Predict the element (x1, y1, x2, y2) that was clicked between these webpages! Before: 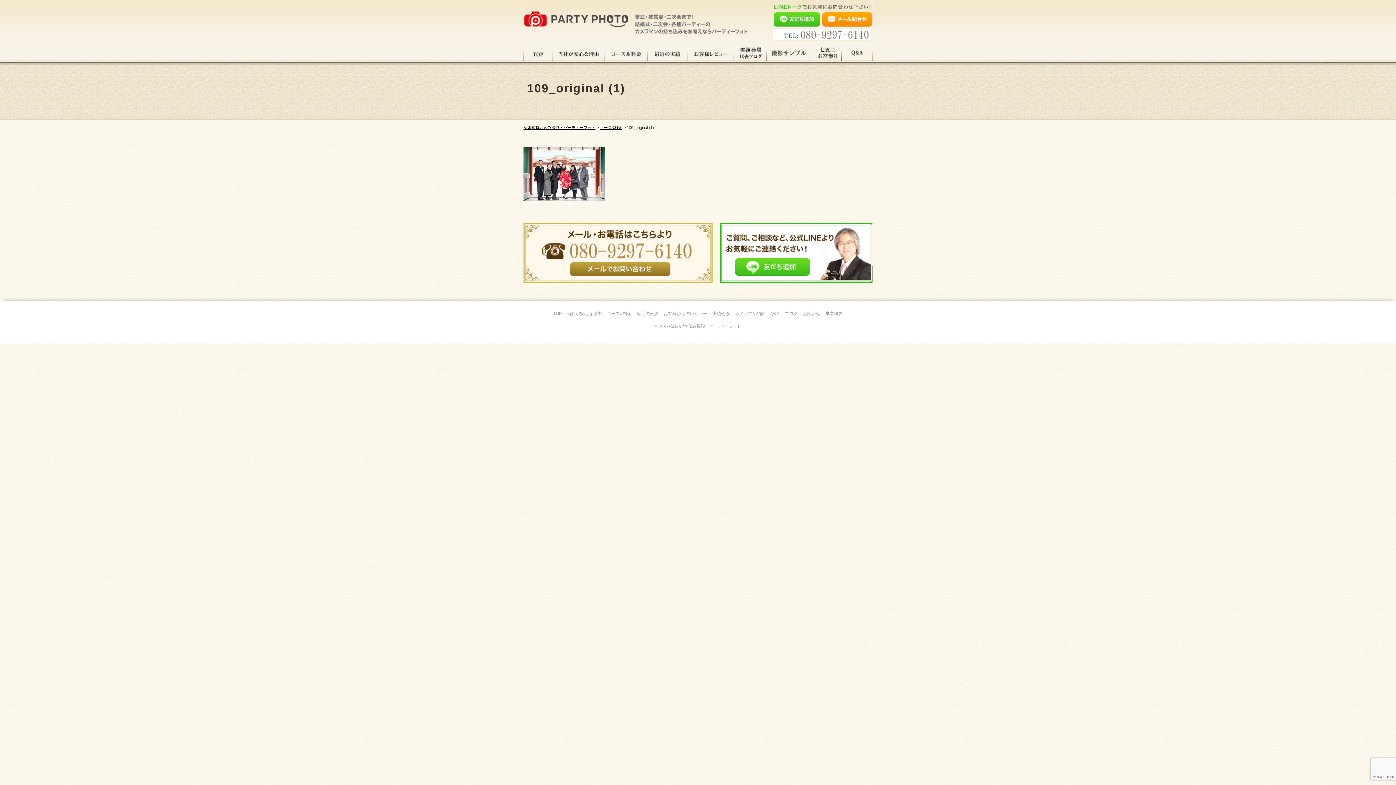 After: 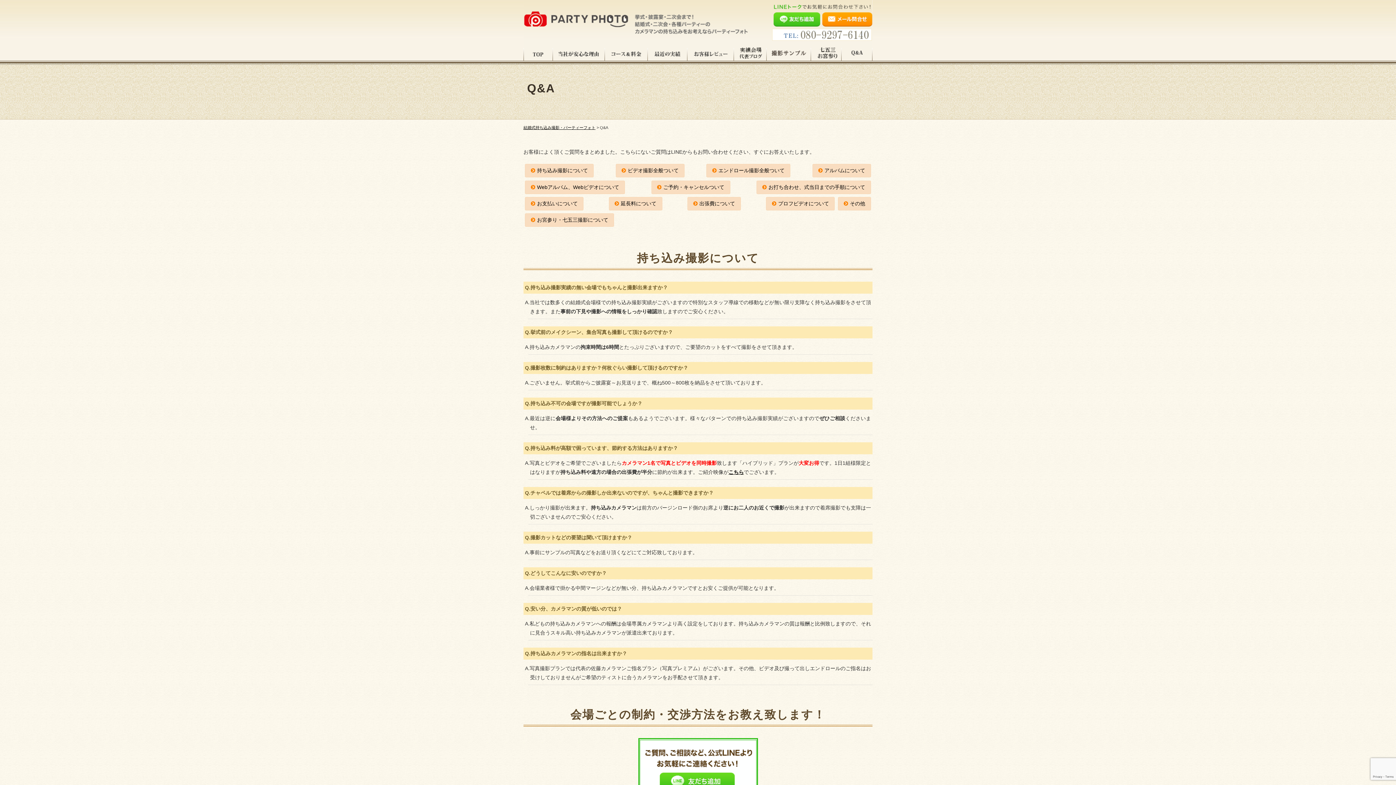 Action: bbox: (841, 45, 872, 63) label: Q&A